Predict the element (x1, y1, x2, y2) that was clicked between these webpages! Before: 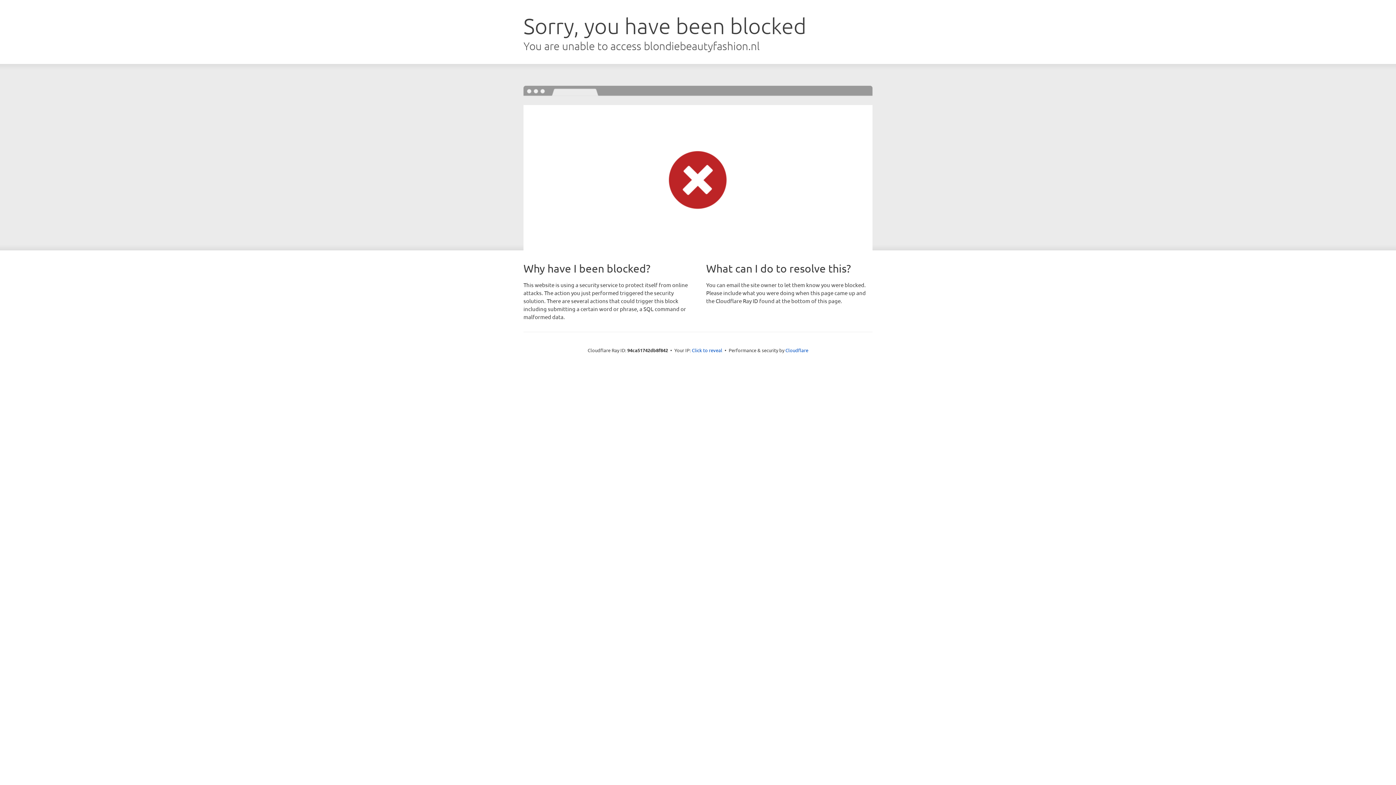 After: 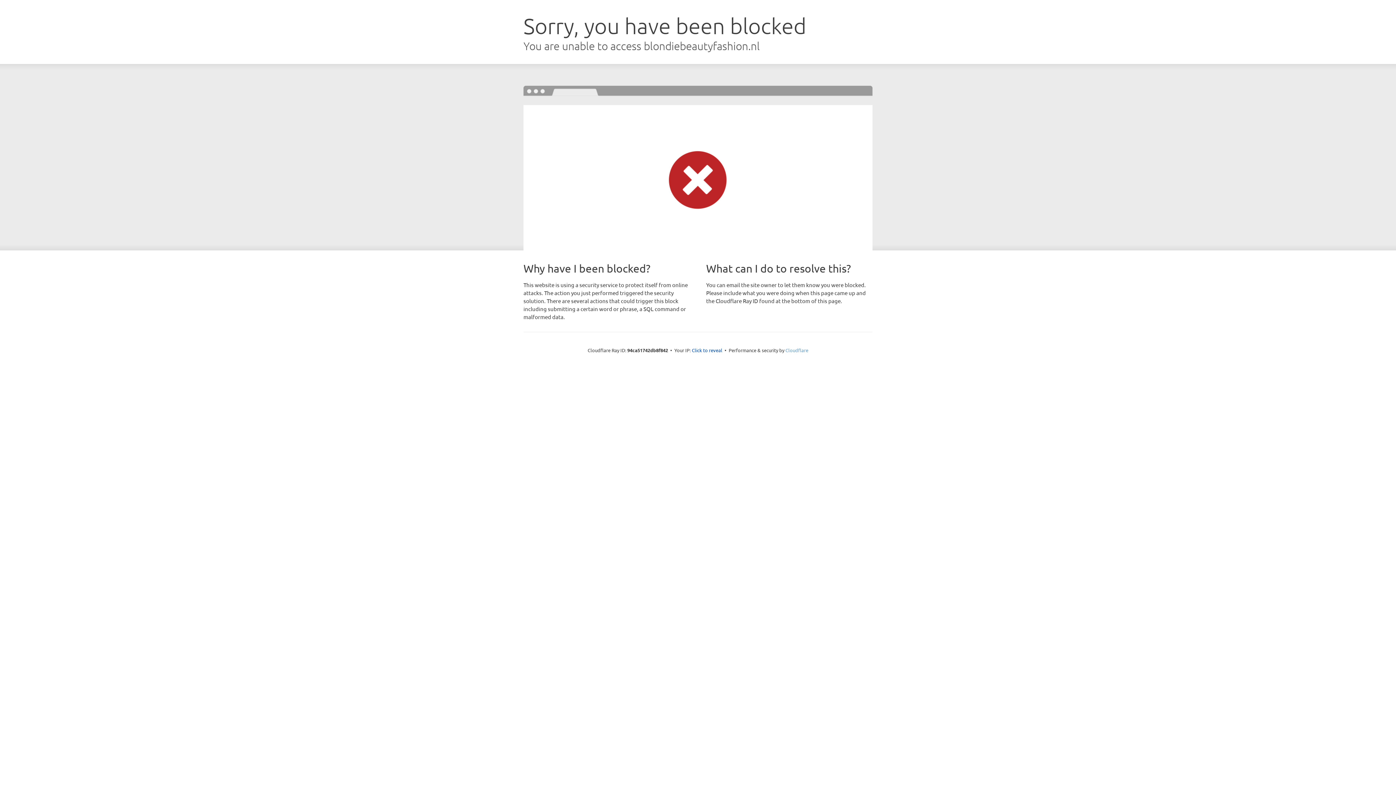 Action: label: Cloudflare bbox: (785, 347, 808, 353)